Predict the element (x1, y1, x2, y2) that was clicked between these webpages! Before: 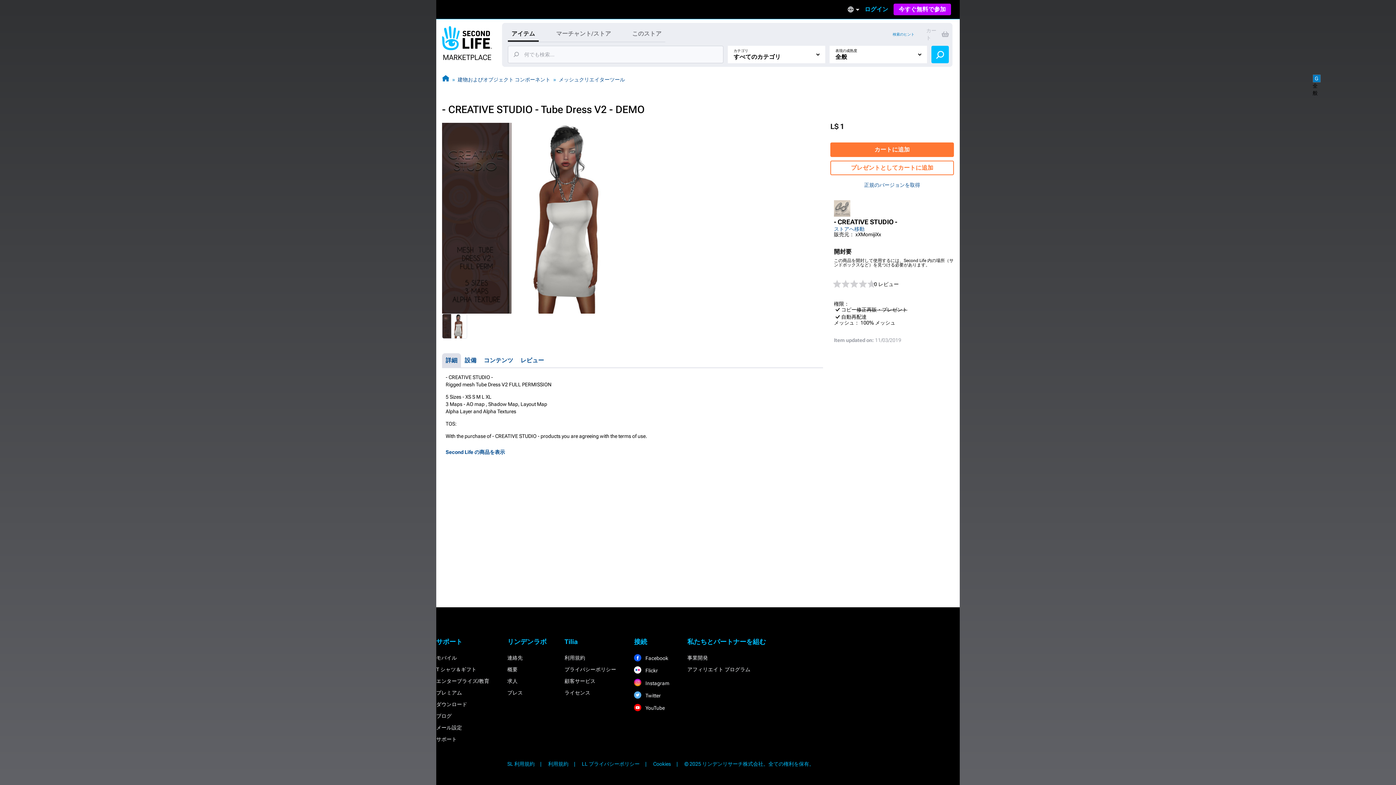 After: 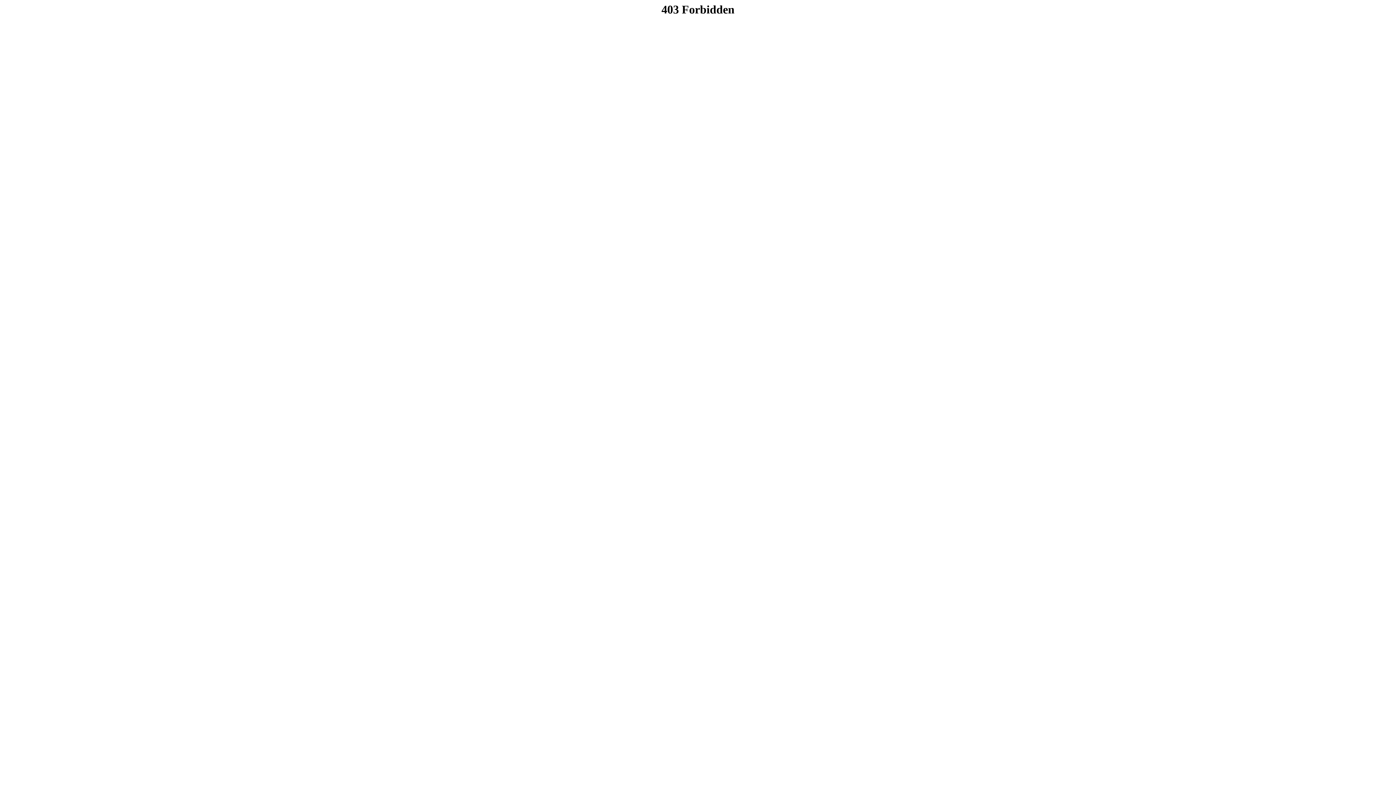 Action: label: プライバシーポリシー bbox: (564, 666, 616, 672)